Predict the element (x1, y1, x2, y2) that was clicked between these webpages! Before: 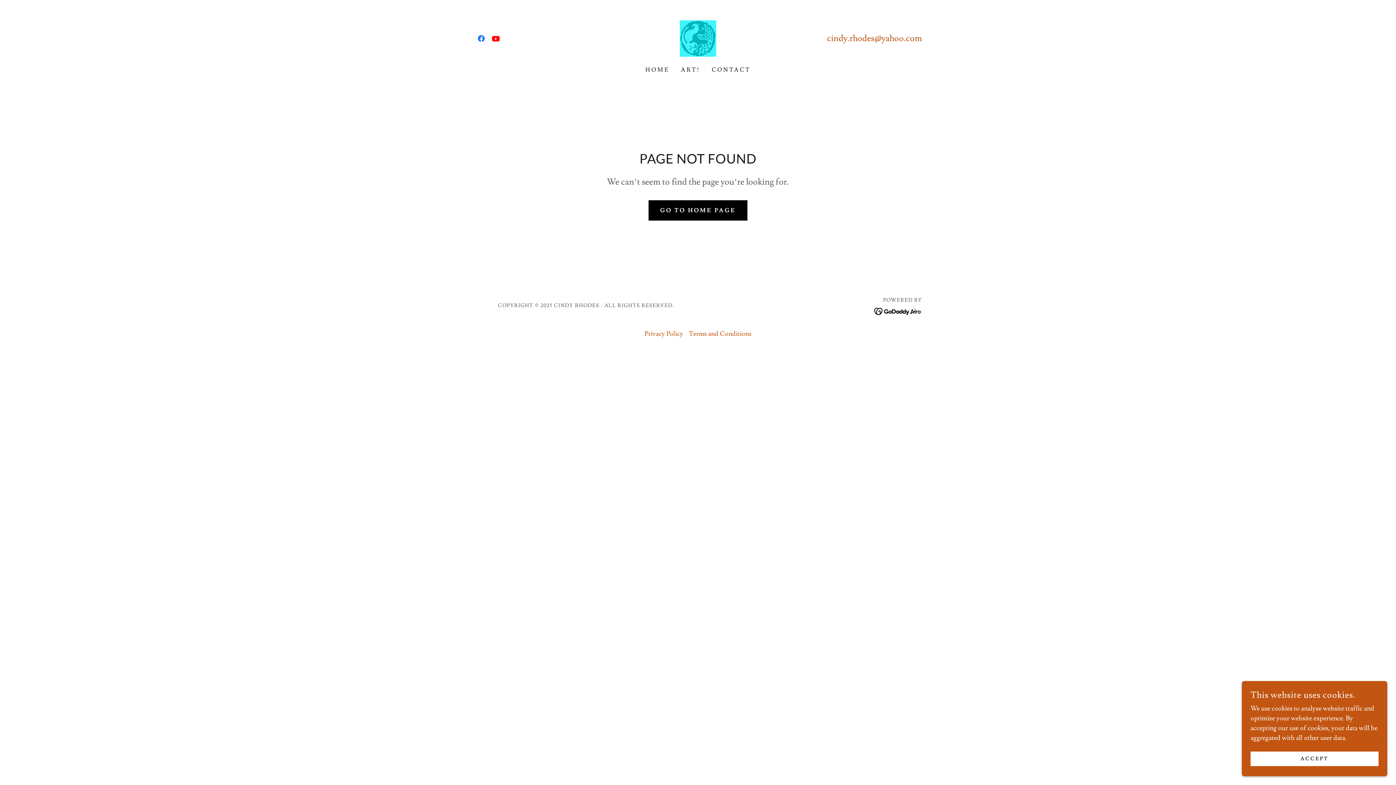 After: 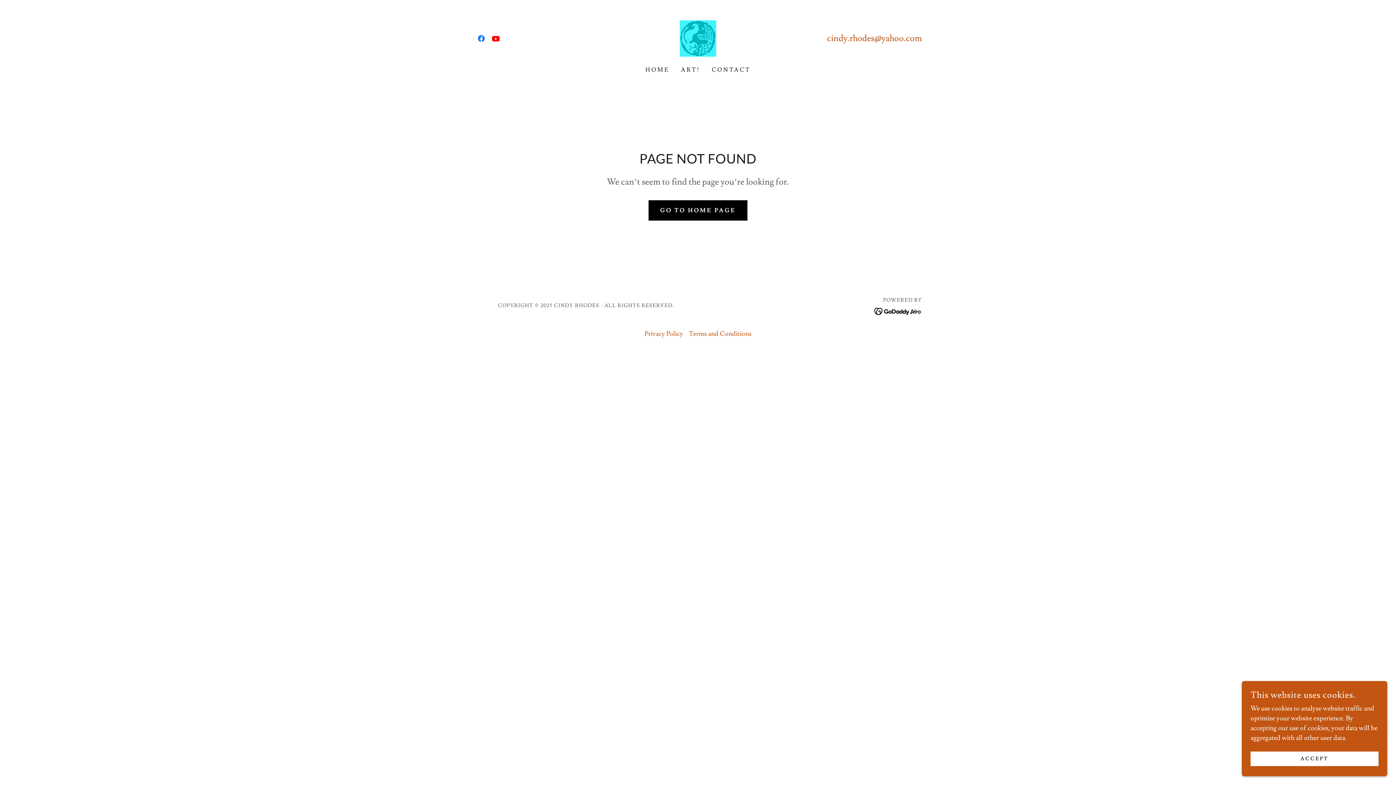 Action: bbox: (874, 305, 922, 314)